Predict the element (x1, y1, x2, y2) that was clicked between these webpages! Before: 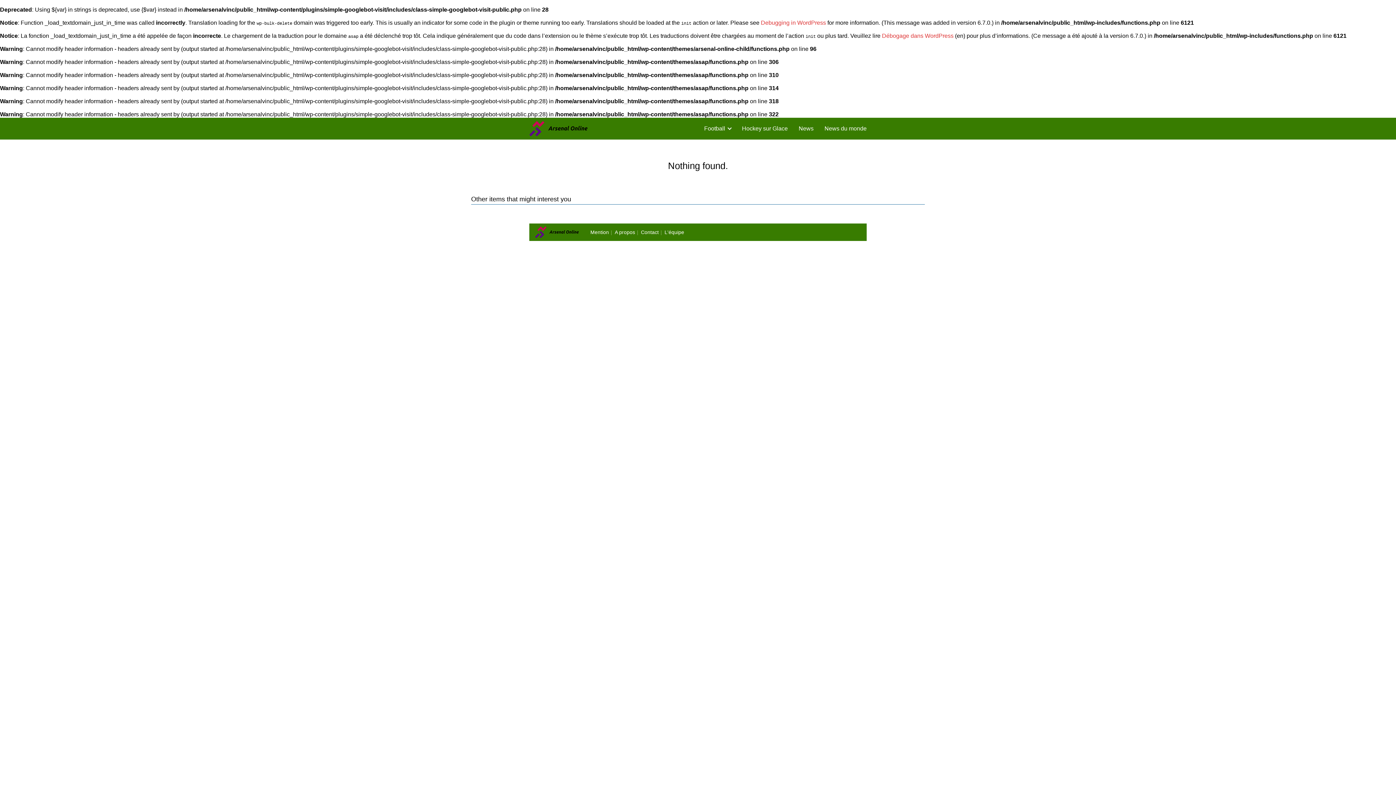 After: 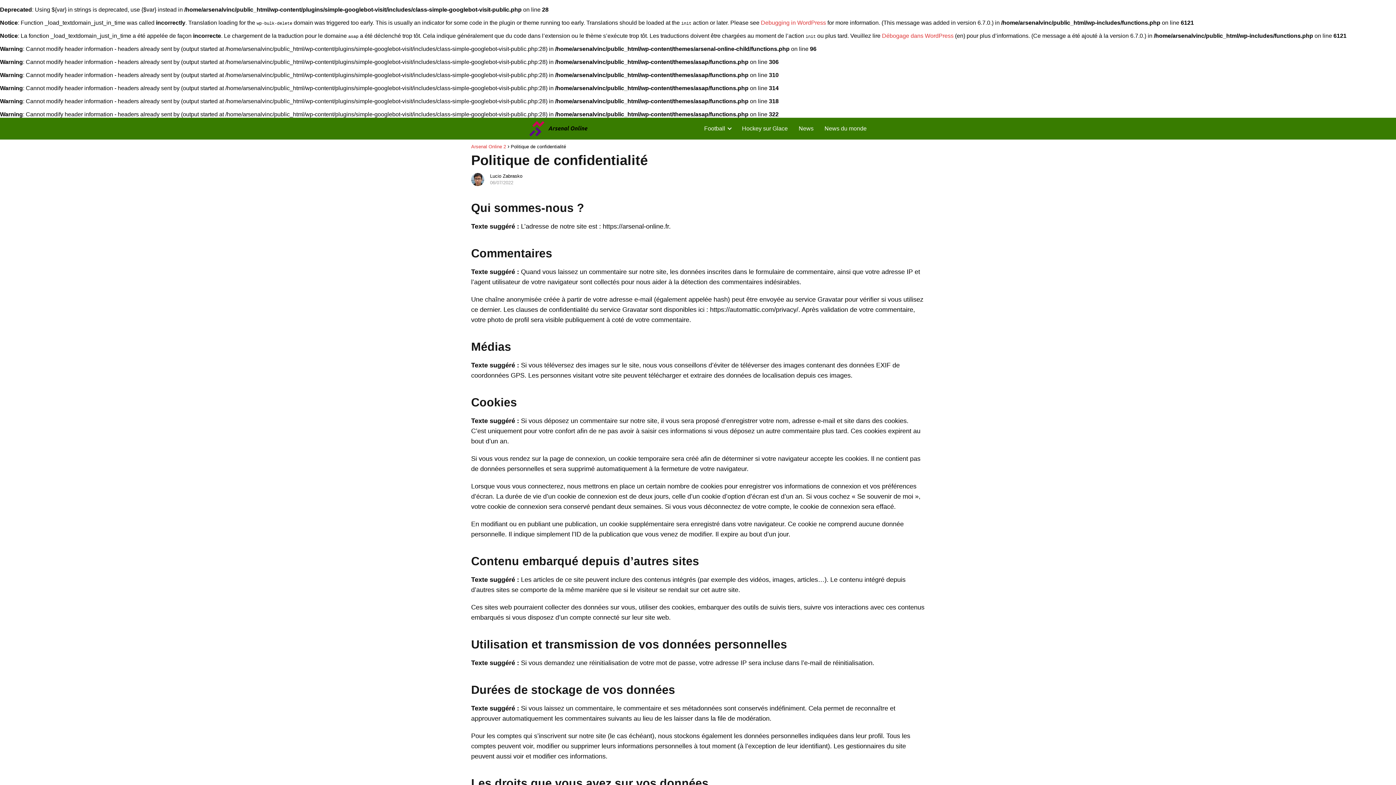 Action: label: Mention bbox: (590, 229, 609, 235)